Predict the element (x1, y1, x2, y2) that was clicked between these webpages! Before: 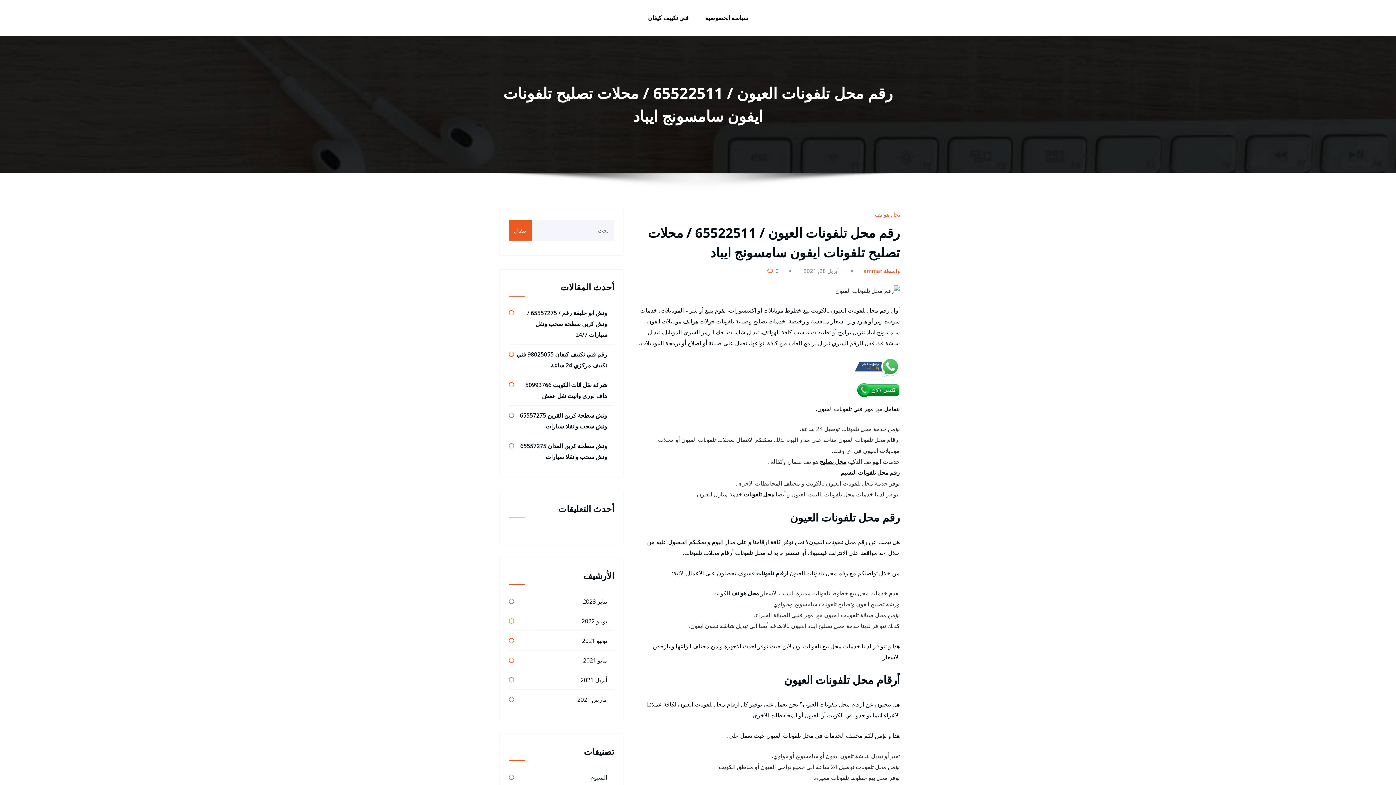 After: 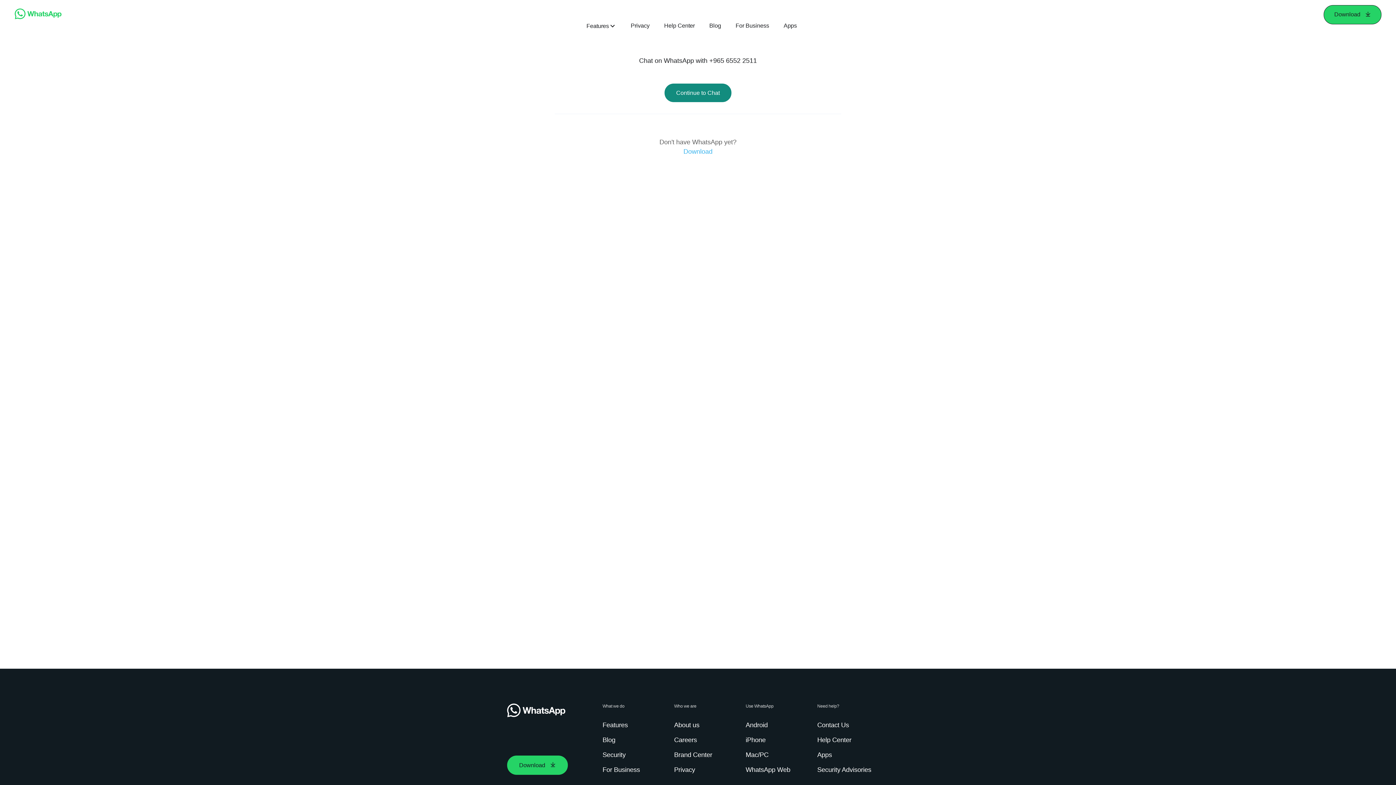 Action: bbox: (855, 358, 900, 377)